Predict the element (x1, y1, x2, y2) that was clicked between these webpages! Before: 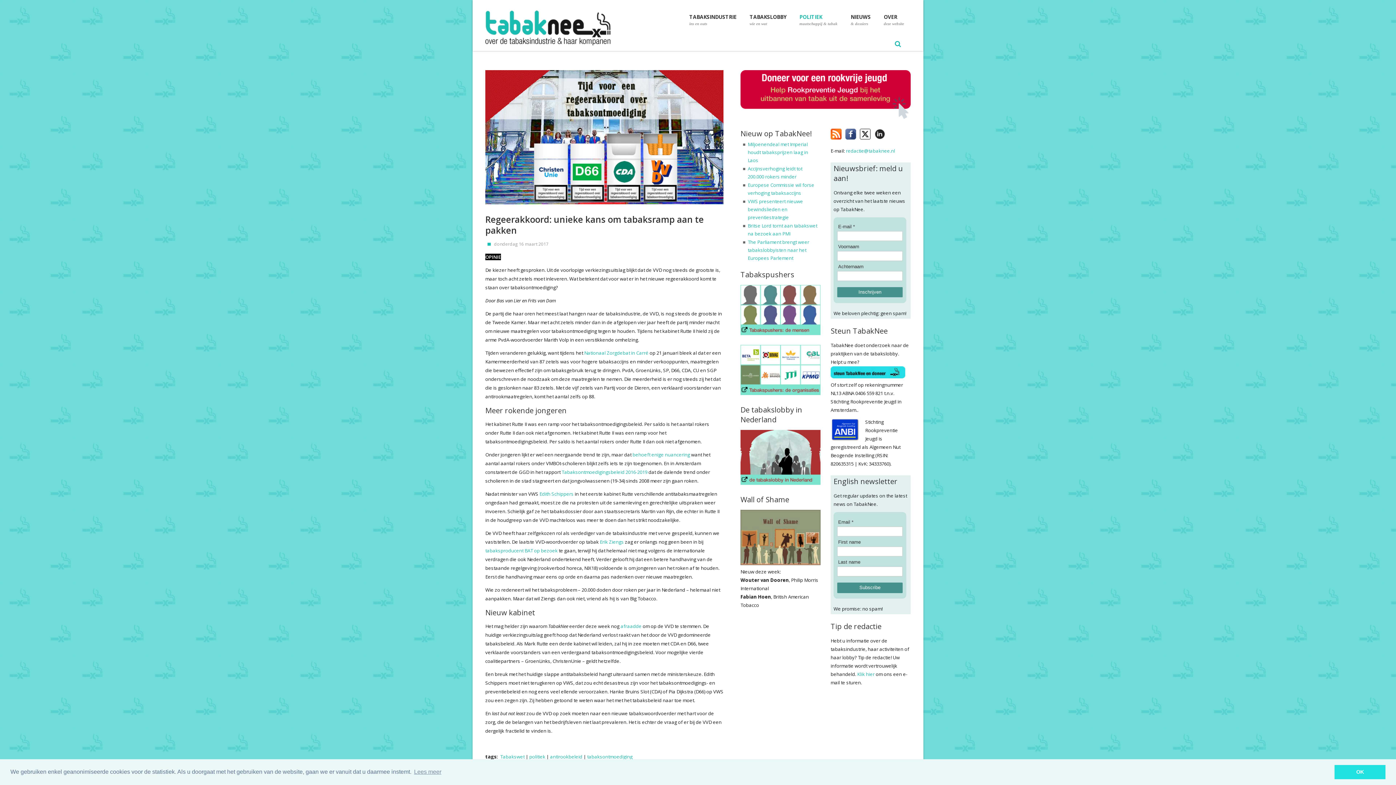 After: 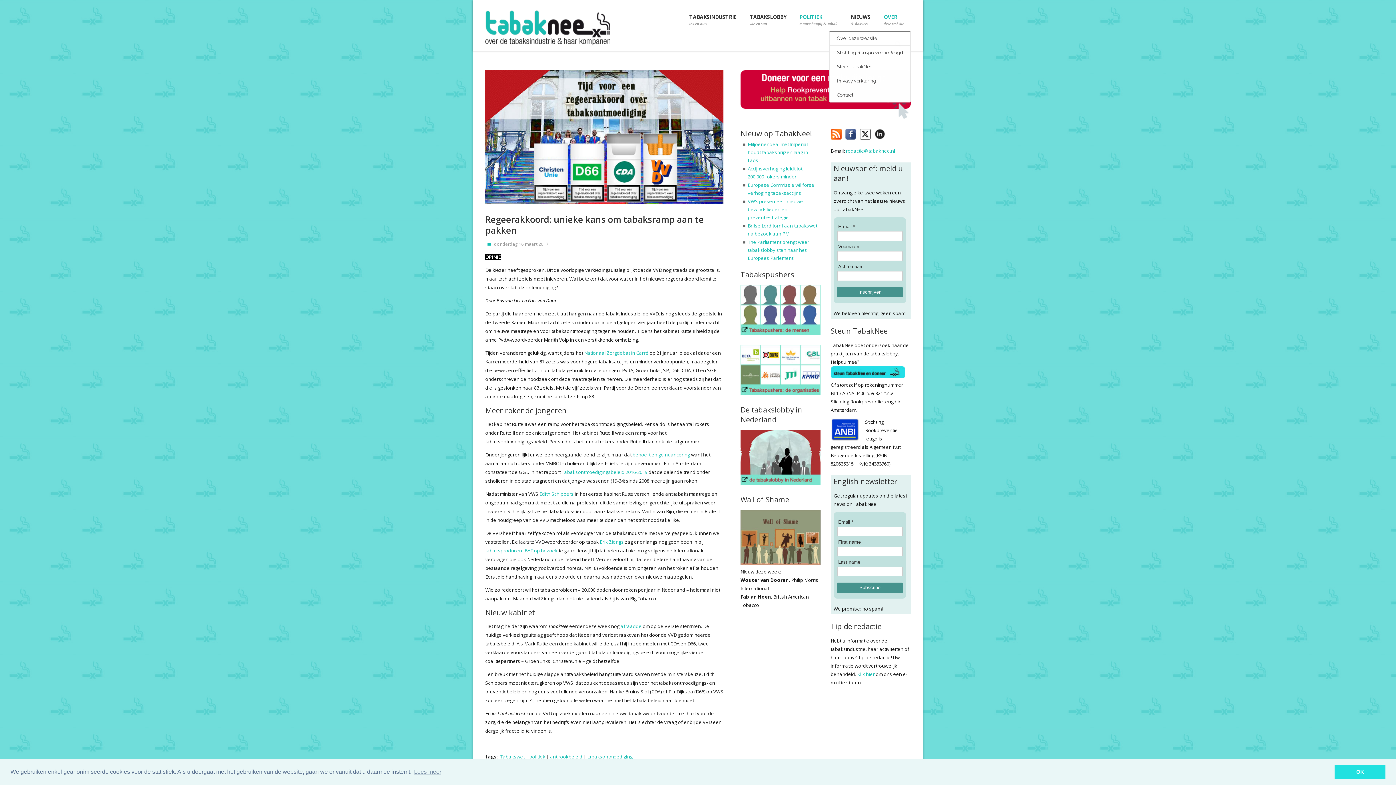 Action: label: OVER

deze website bbox: (877, 7, 910, 31)